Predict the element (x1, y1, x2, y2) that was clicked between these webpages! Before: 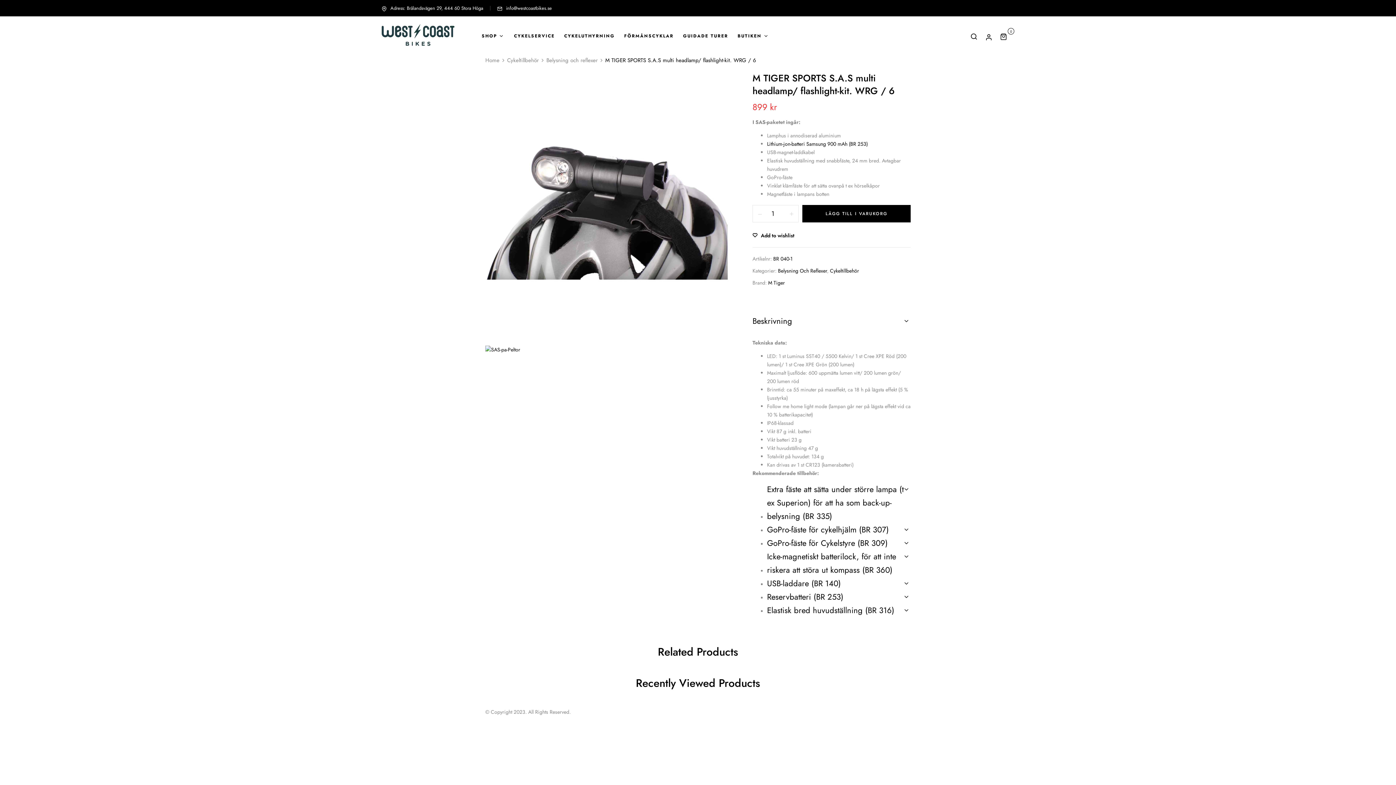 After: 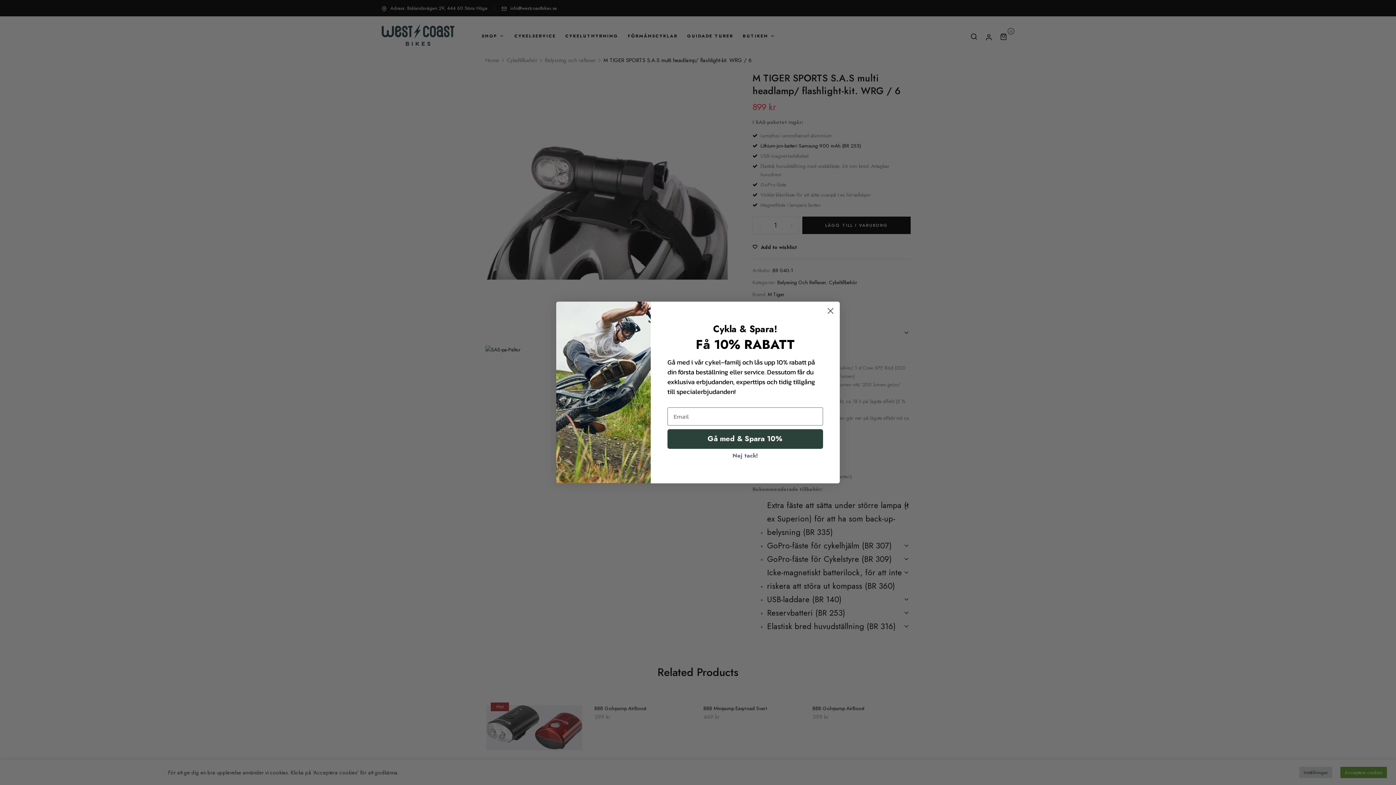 Action: label: + bbox: (784, 205, 798, 222)